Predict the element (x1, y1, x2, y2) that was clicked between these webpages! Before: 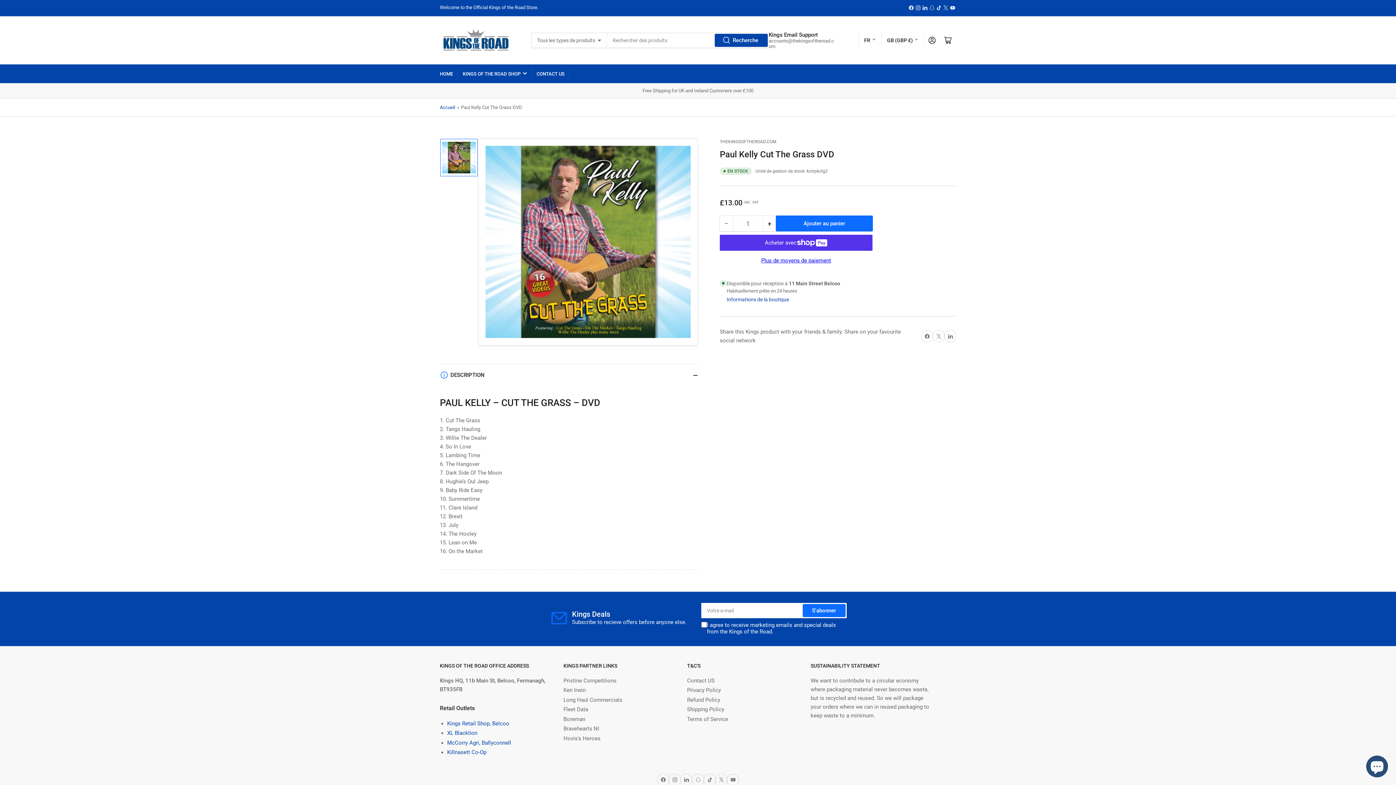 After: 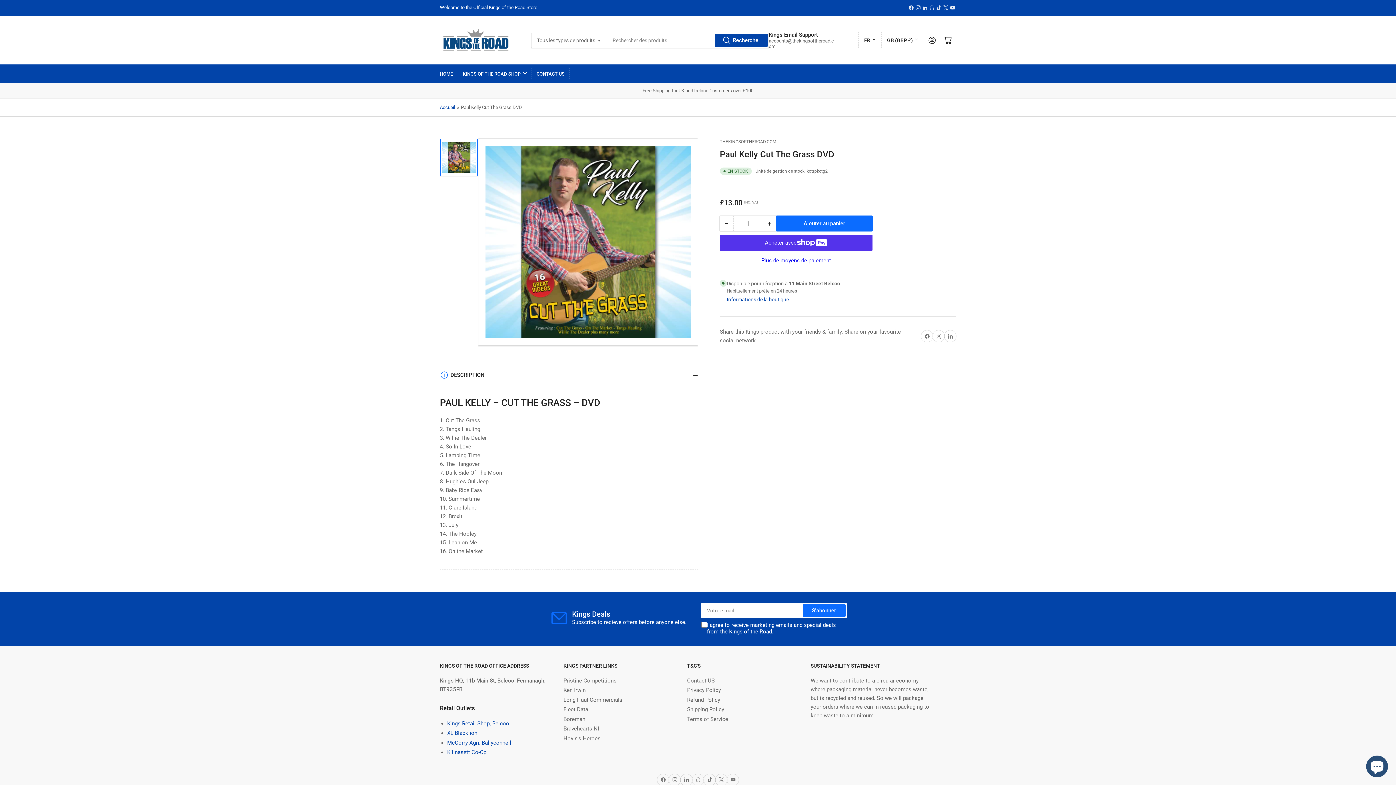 Action: bbox: (440, 138, 477, 176) label: Chargement de la photo 1 à la galerie